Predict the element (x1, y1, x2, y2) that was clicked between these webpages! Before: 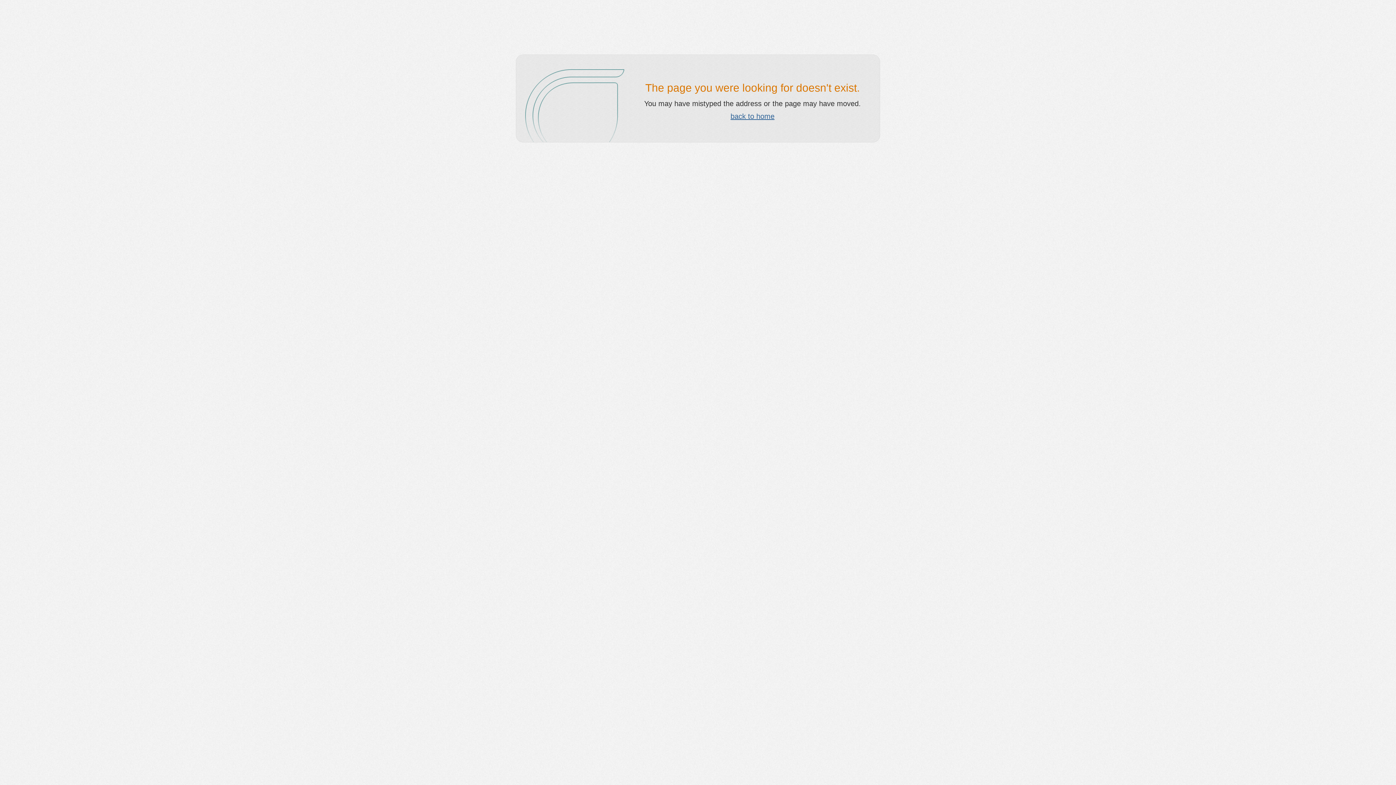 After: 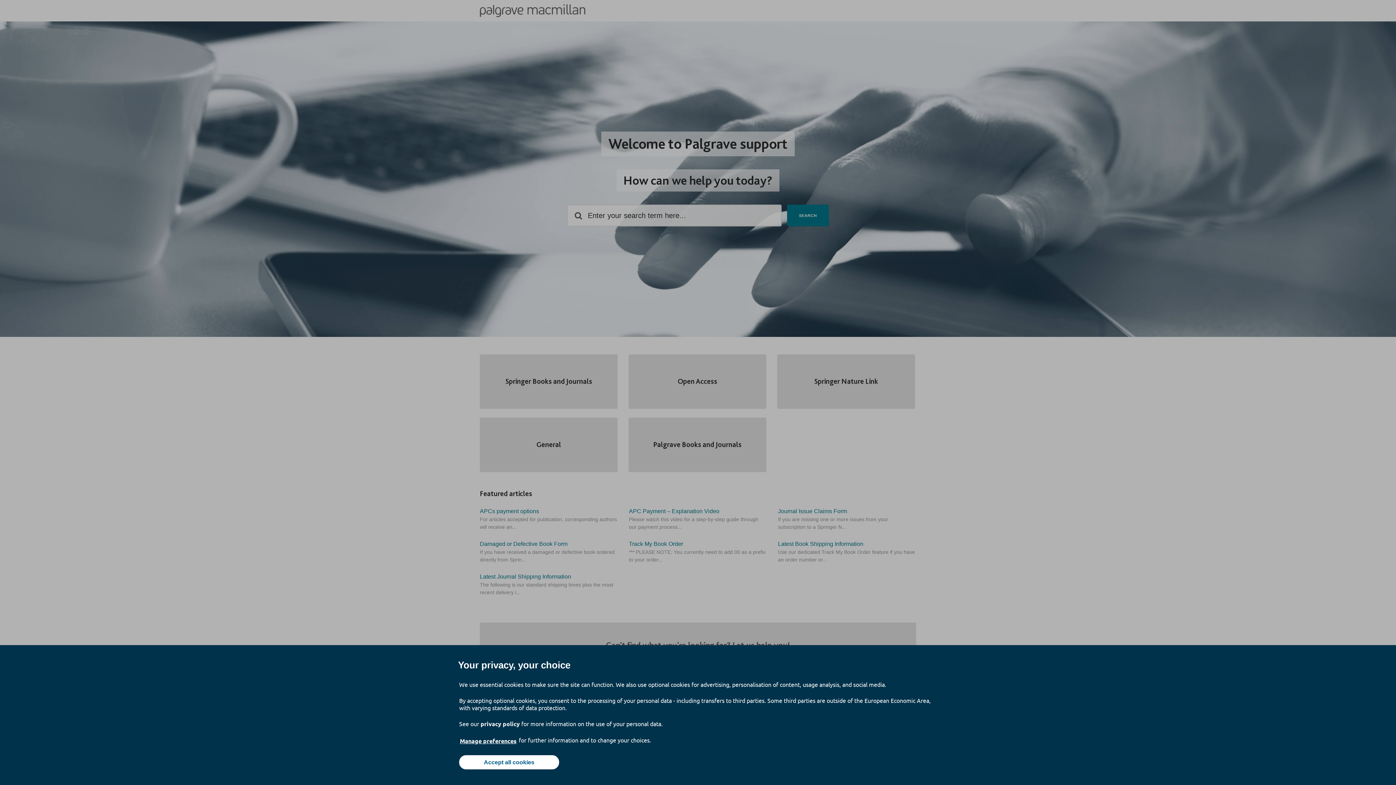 Action: label: back to home bbox: (730, 112, 774, 120)